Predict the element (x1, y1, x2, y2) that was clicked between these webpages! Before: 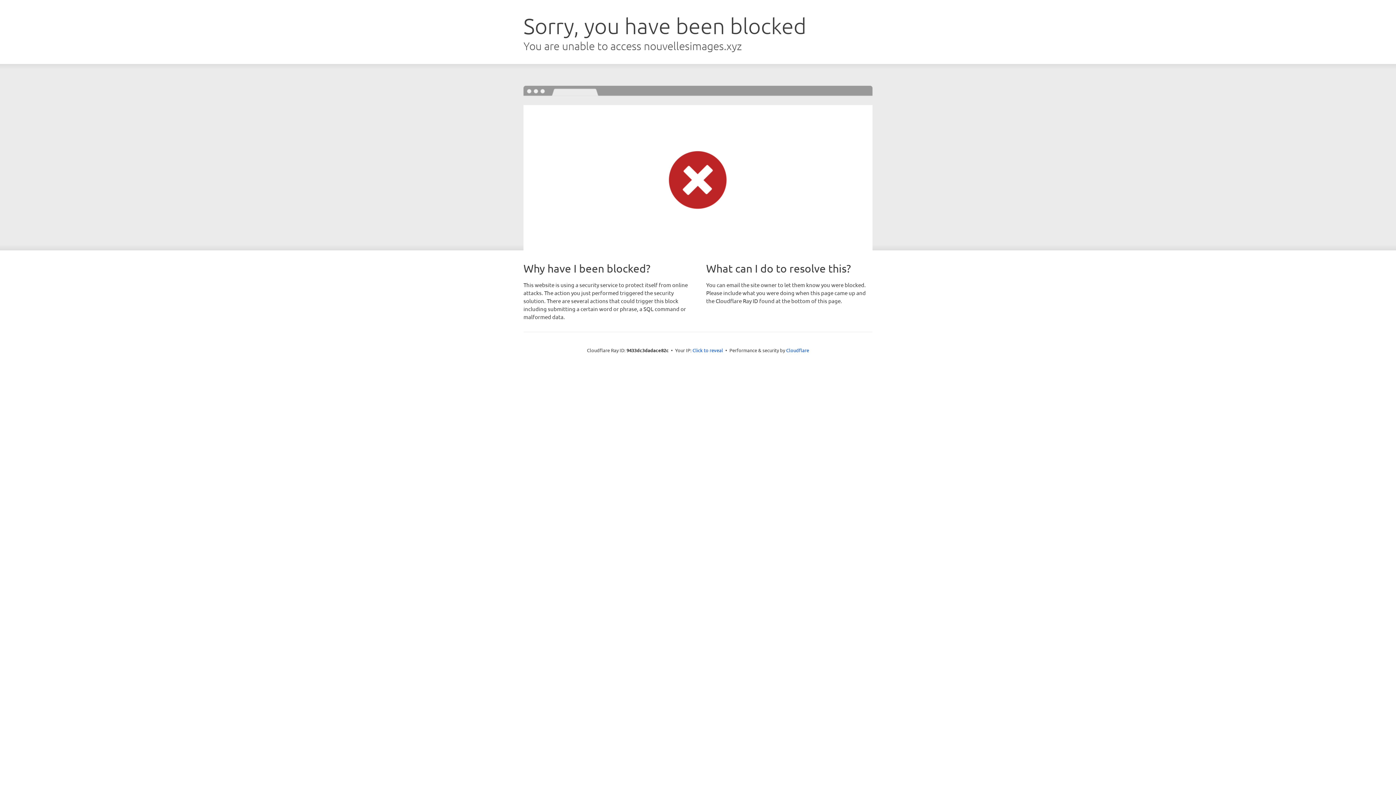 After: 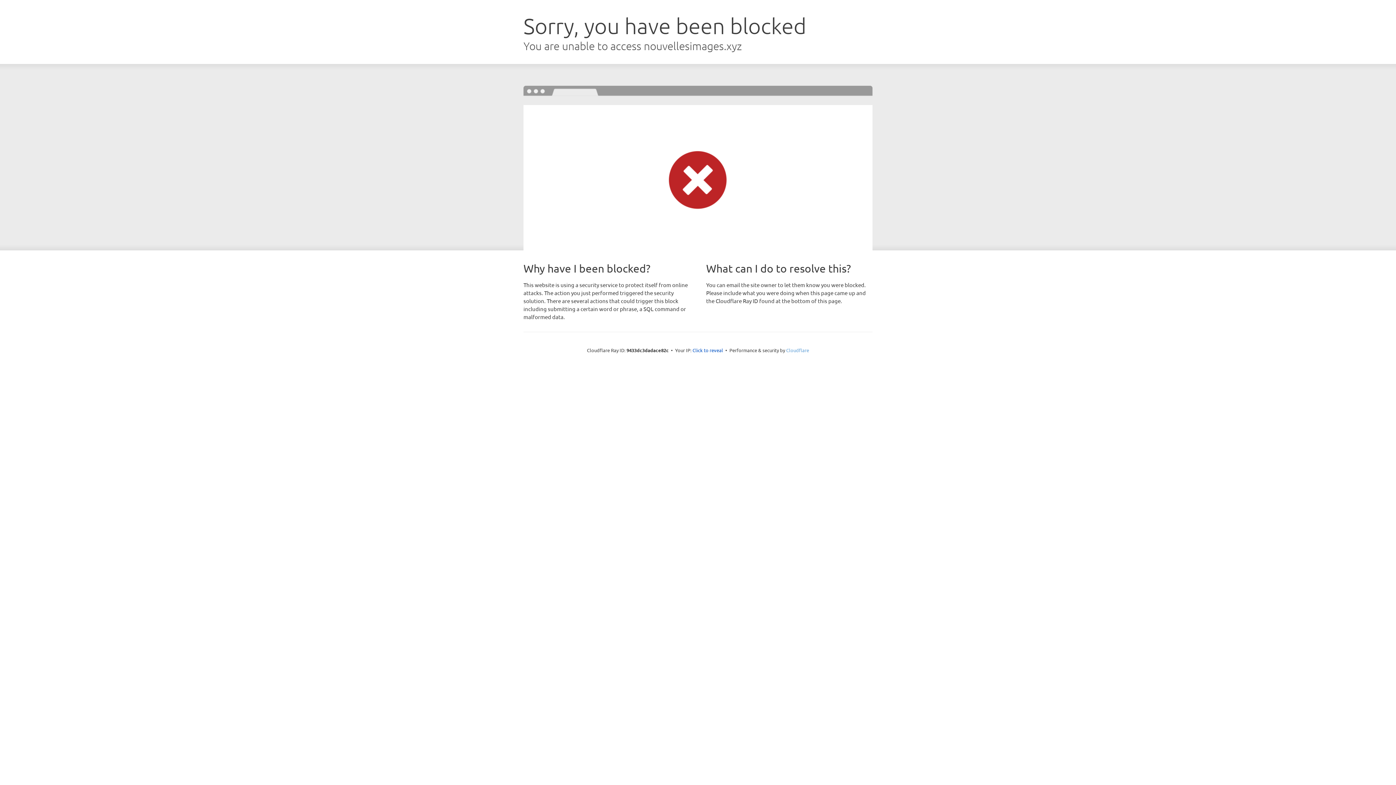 Action: label: Cloudflare bbox: (786, 347, 809, 353)